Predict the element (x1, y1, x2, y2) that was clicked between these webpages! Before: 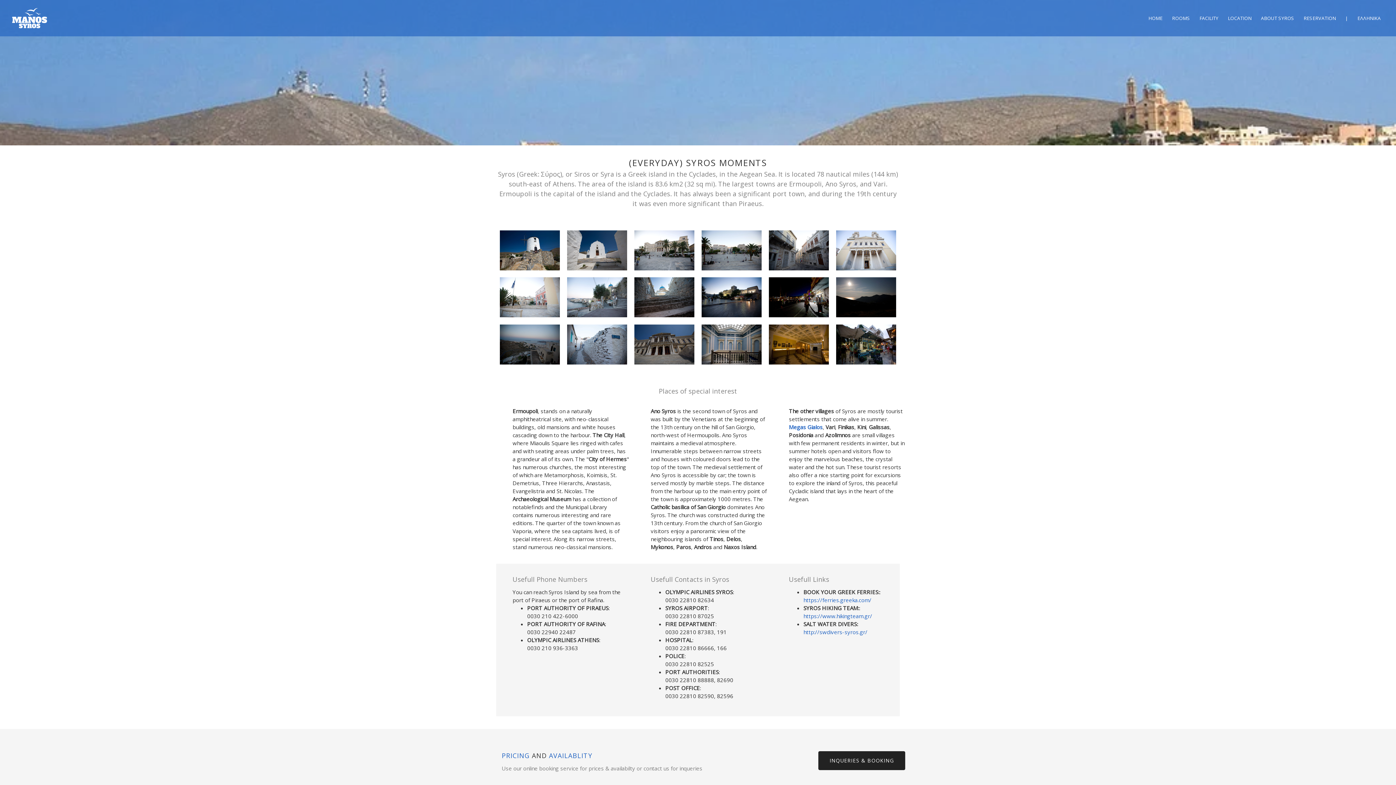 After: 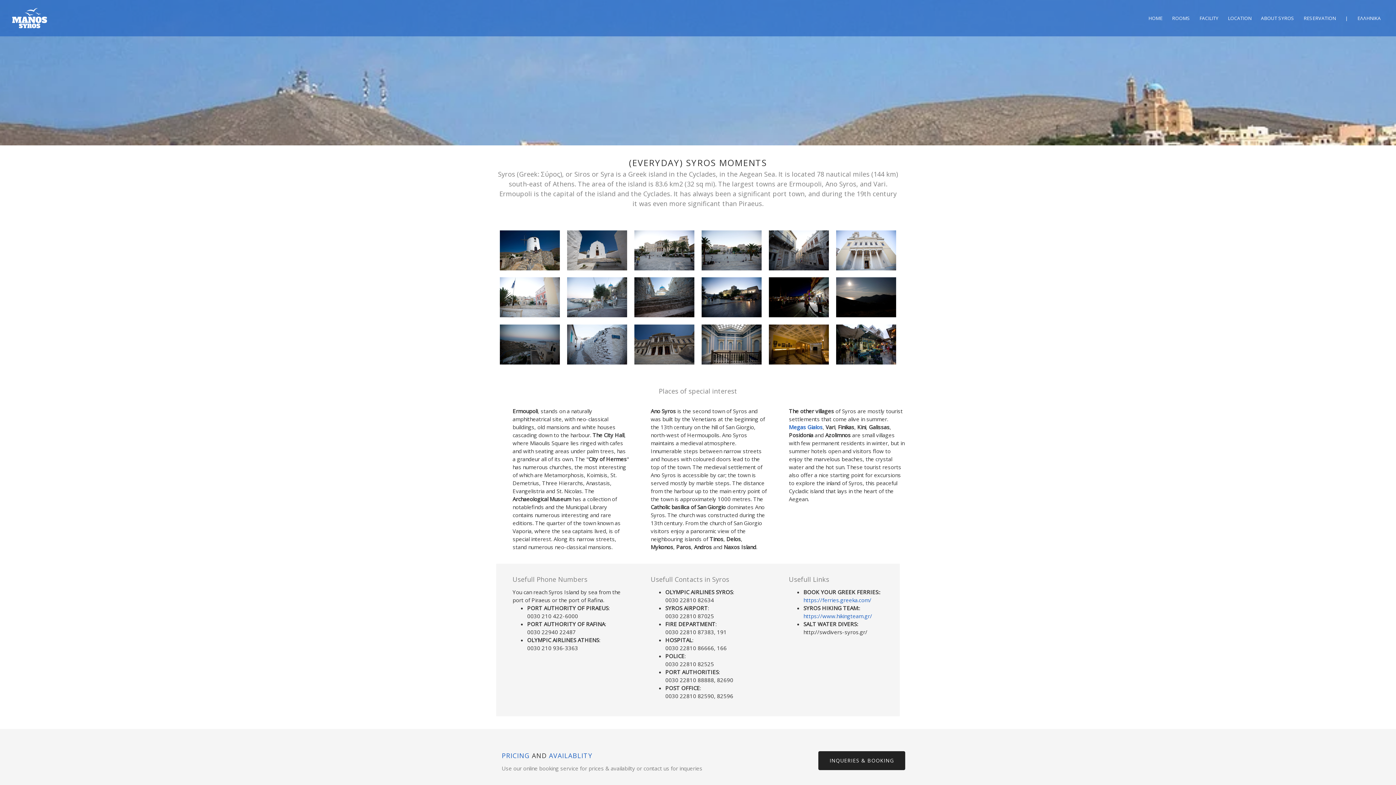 Action: label: http://swdivers-syros.gr/ bbox: (803, 628, 867, 635)